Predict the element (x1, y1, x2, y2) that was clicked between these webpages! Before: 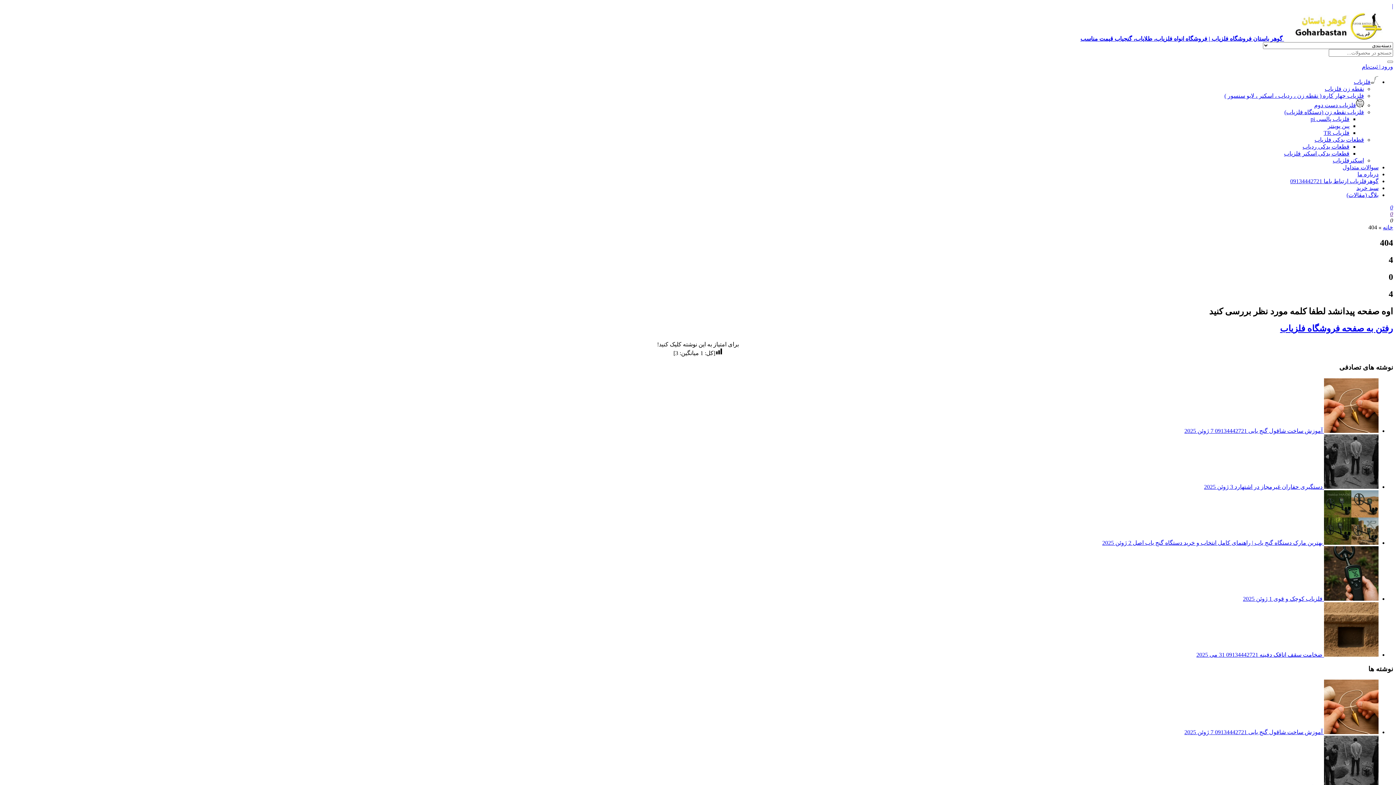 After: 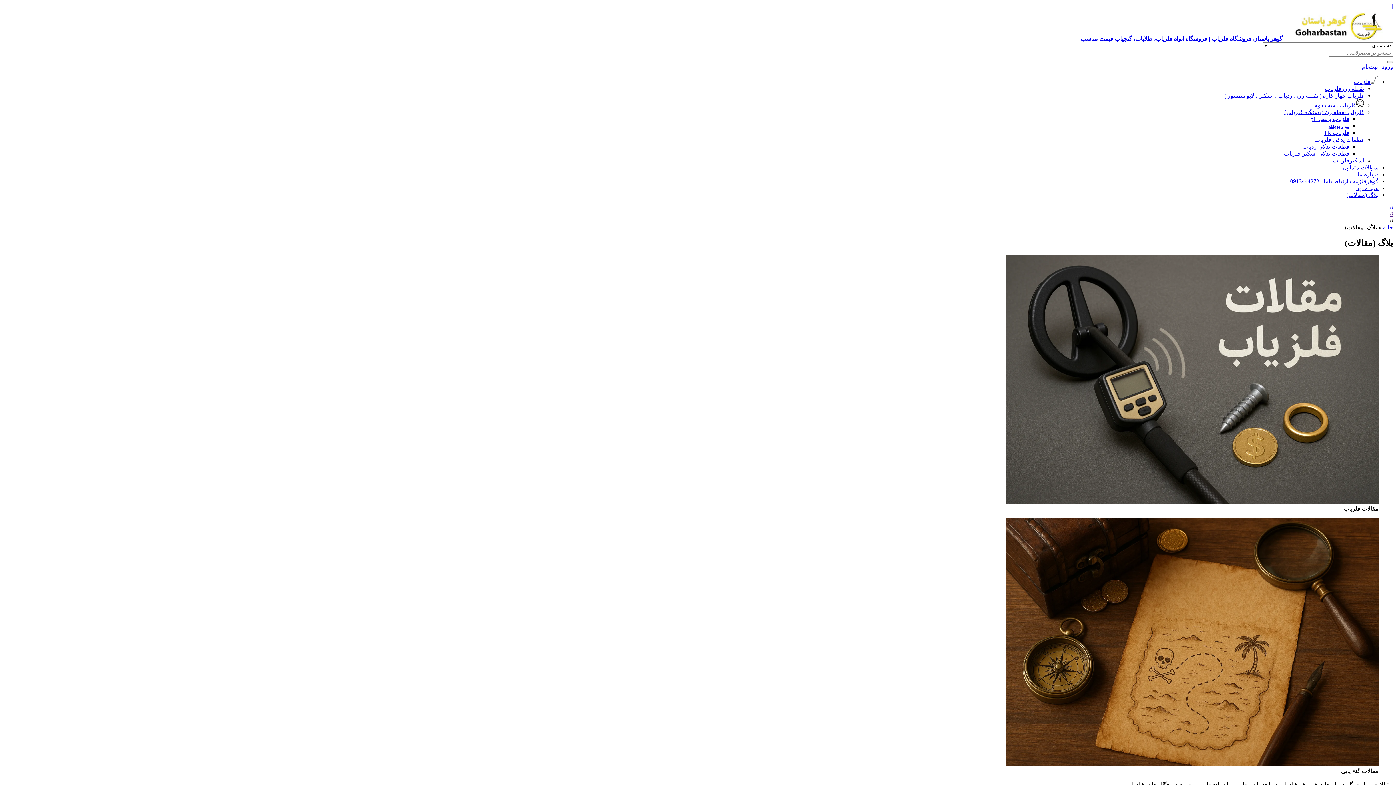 Action: bbox: (1346, 192, 1378, 198) label: بلاگ (مقالات)